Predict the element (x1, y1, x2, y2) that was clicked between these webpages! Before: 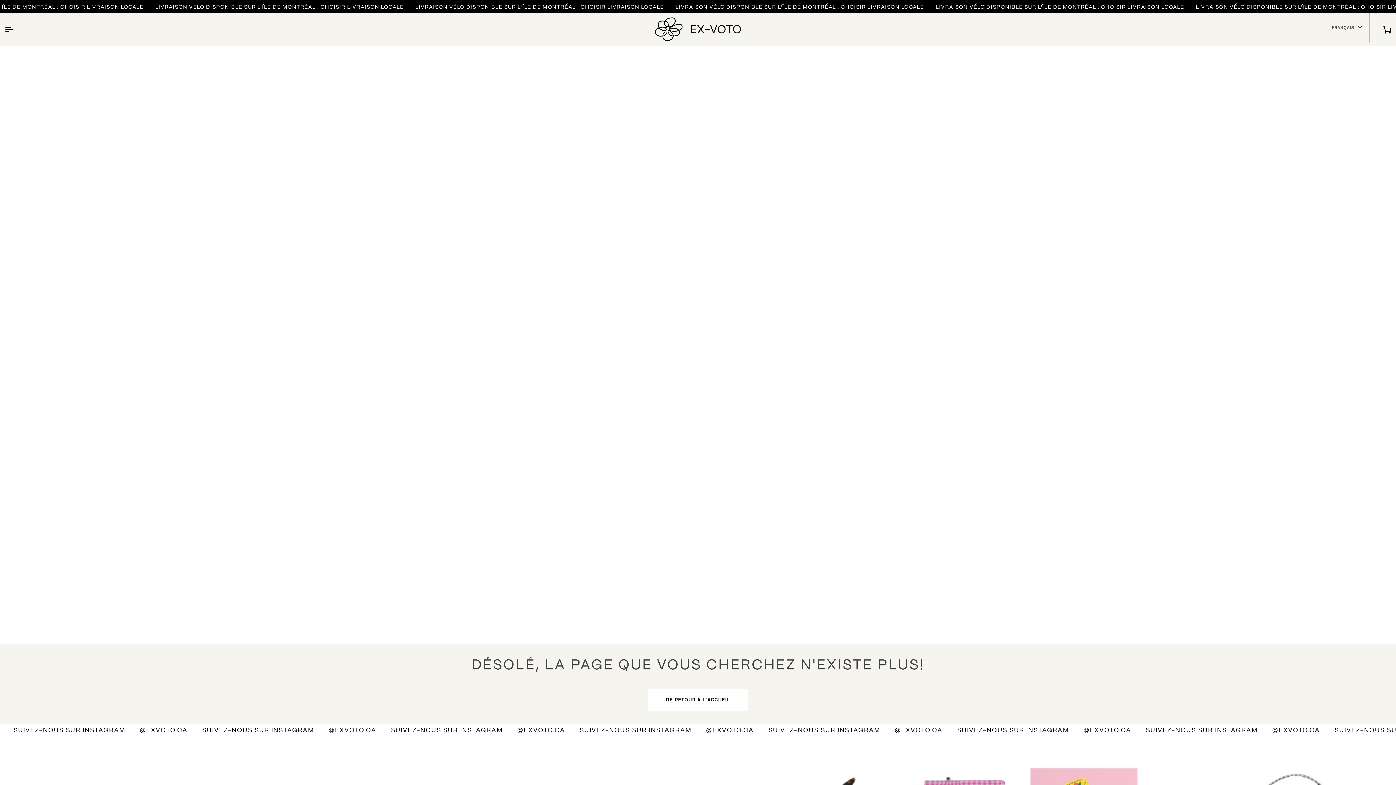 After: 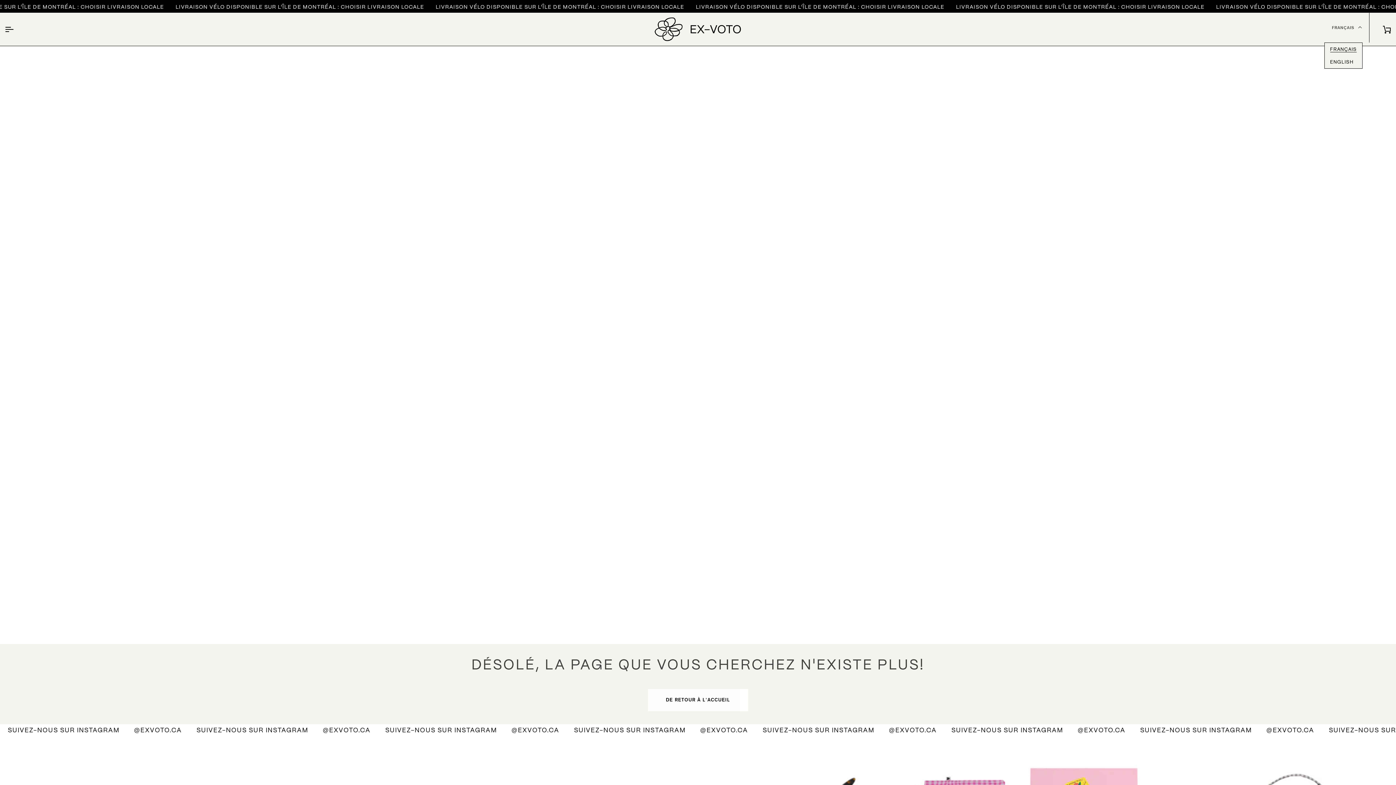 Action: bbox: (1325, 12, 1369, 42) label: FRANÇAIS